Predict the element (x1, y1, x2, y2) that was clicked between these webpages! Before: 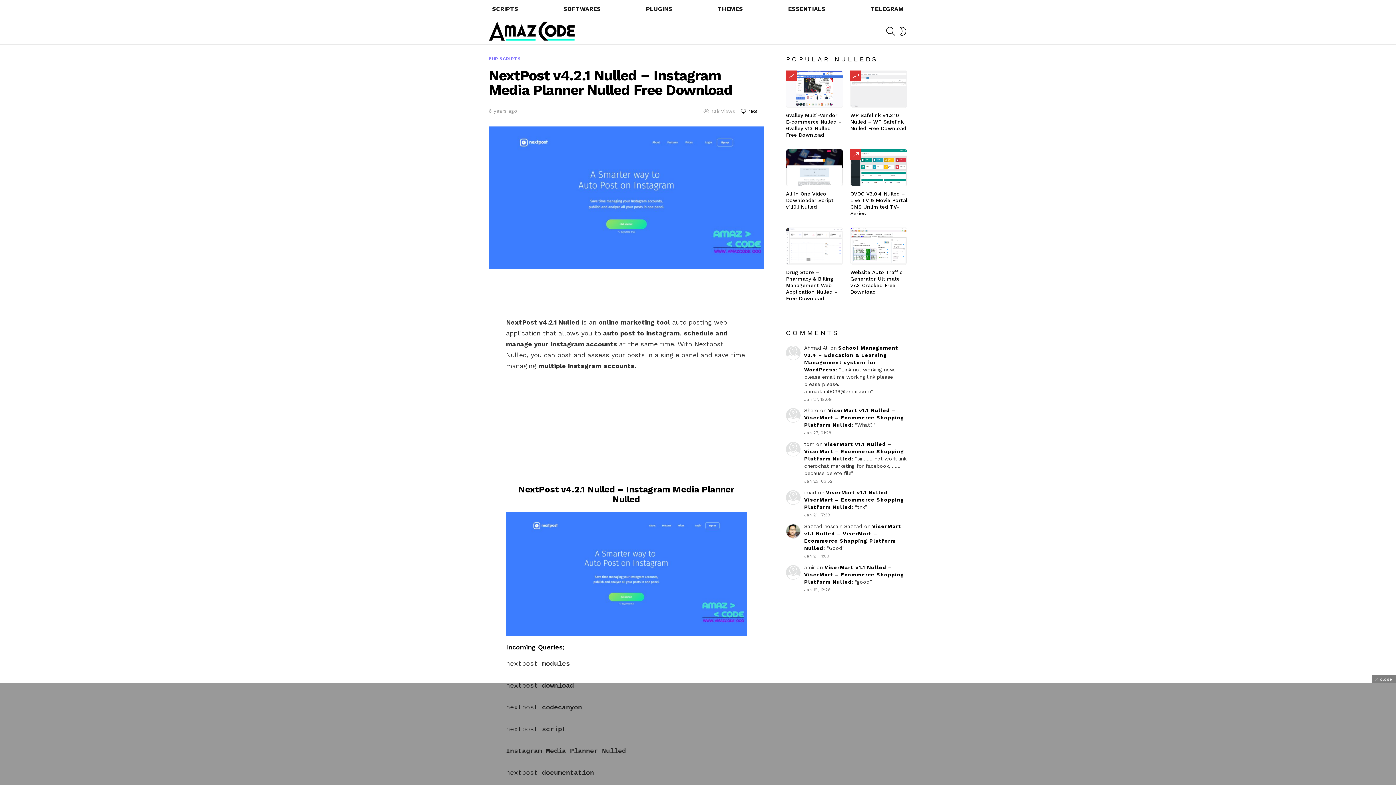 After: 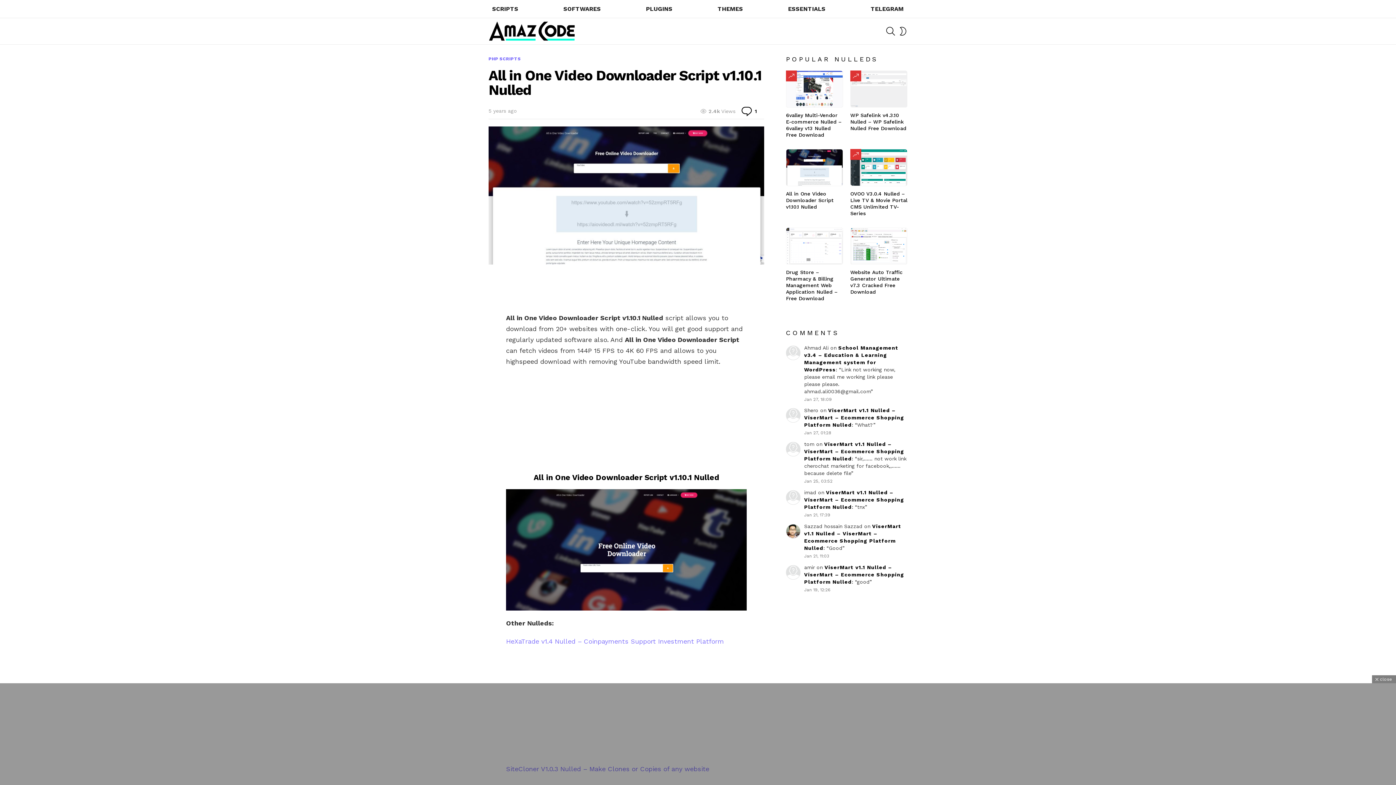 Action: bbox: (786, 190, 833, 209) label: All in One Video Downloader Script v1.10.1 Nulled